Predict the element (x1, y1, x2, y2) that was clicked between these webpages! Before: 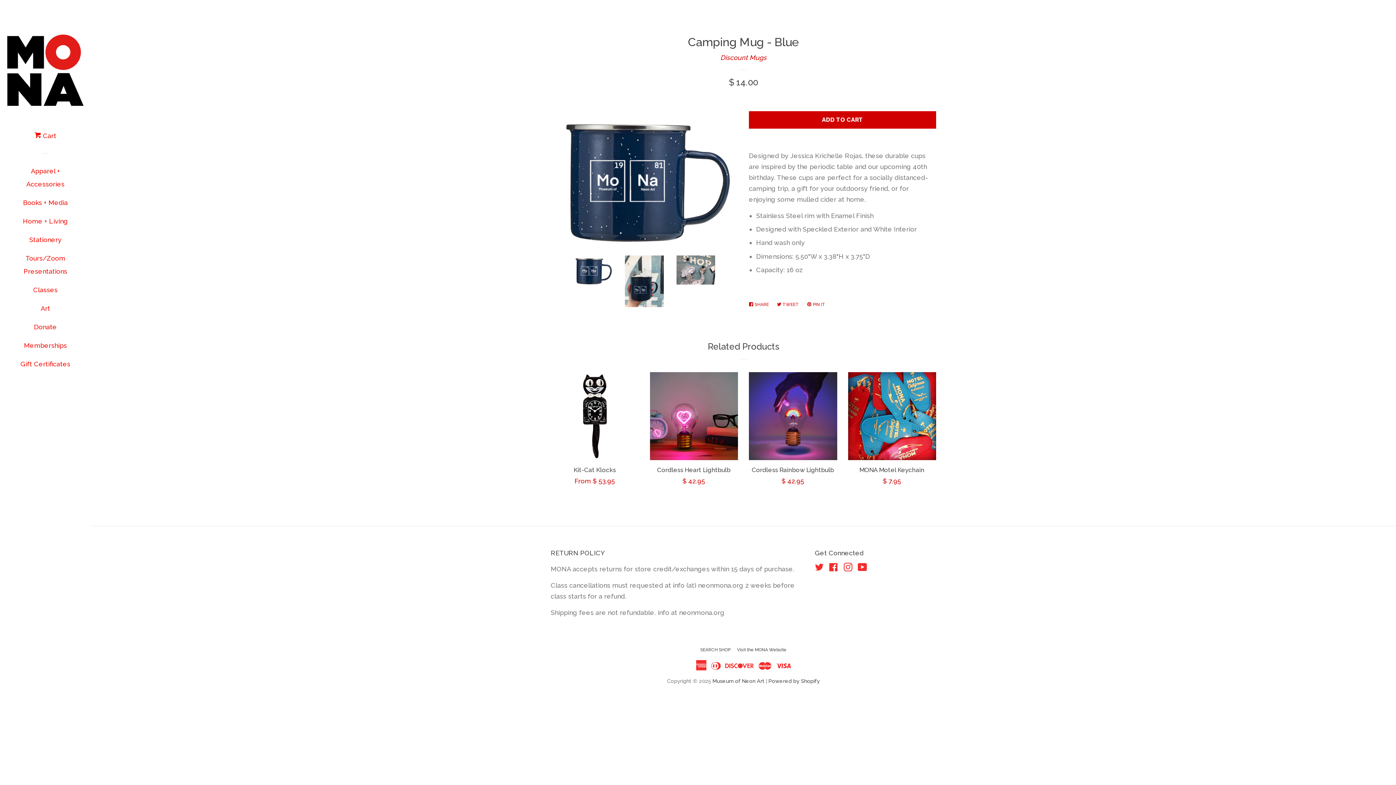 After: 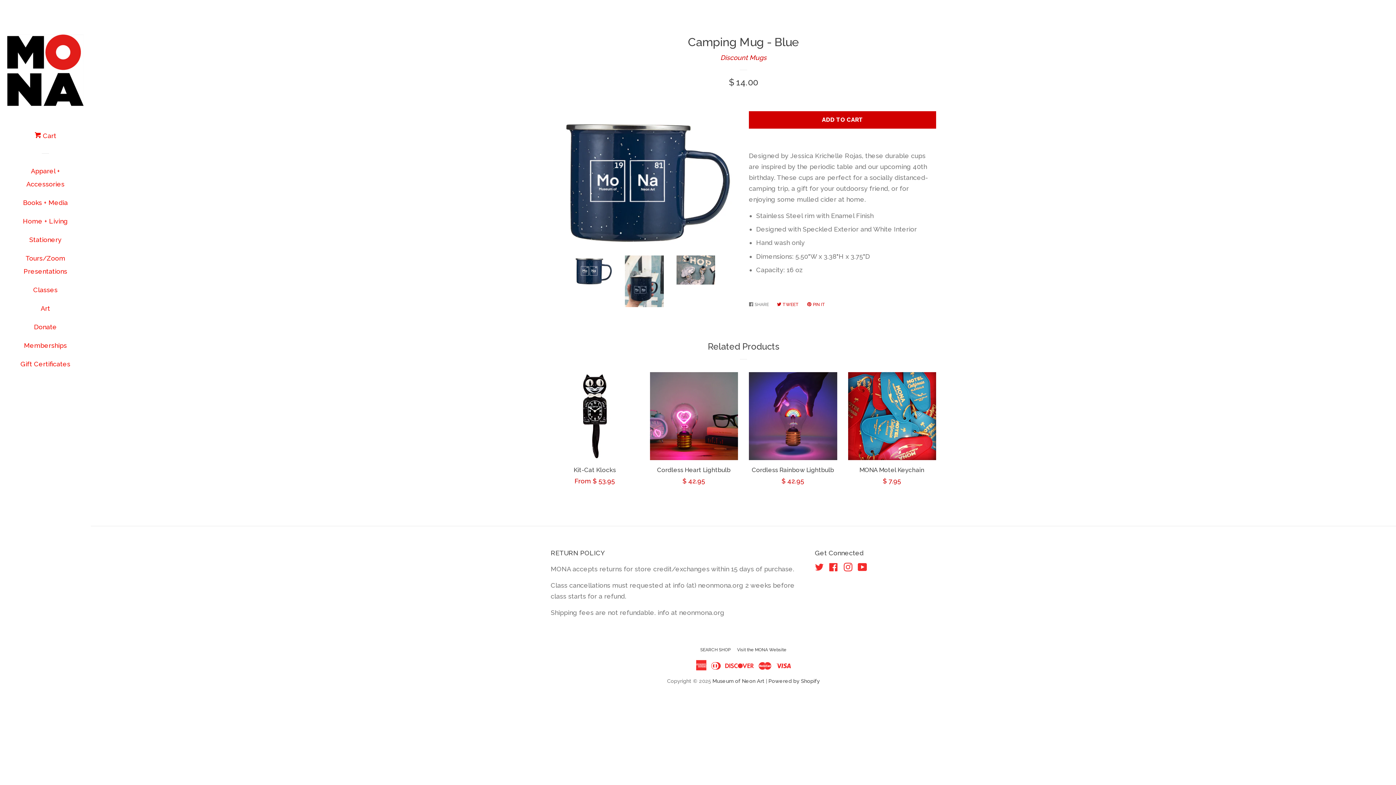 Action: bbox: (749, 298, 772, 310) label:  SHARE
SHARE ON FACEBOOK